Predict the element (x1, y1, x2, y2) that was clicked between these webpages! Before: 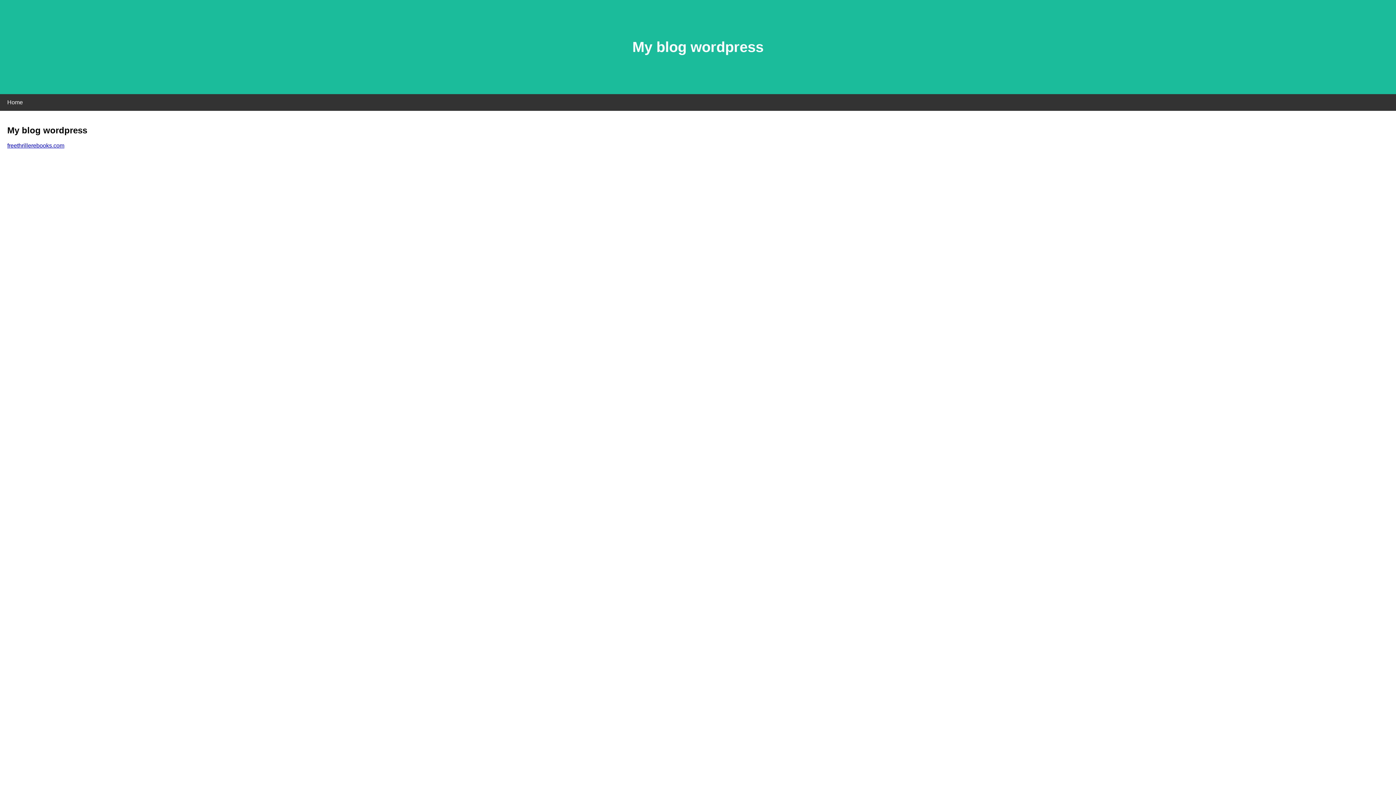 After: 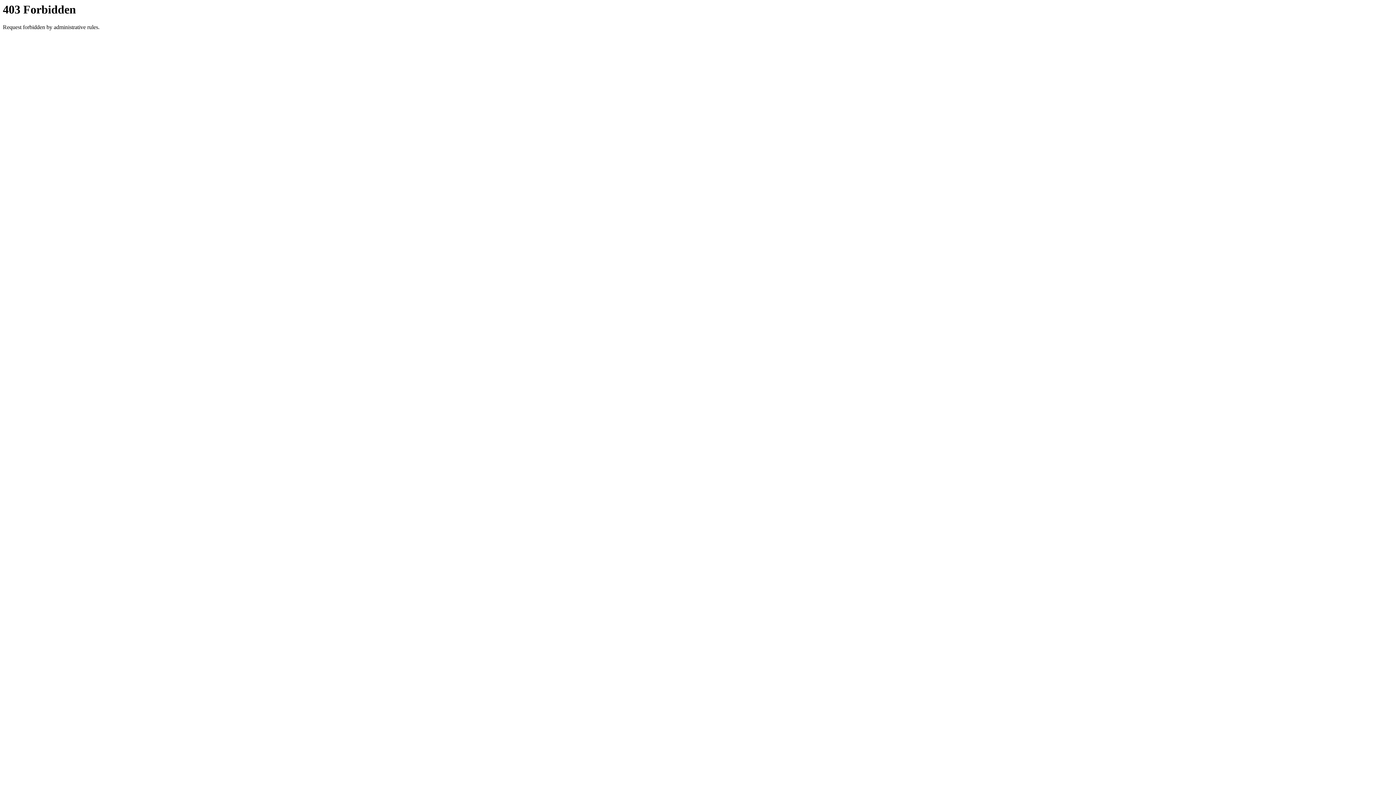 Action: bbox: (7, 142, 64, 148) label: freethrillerebooks.com